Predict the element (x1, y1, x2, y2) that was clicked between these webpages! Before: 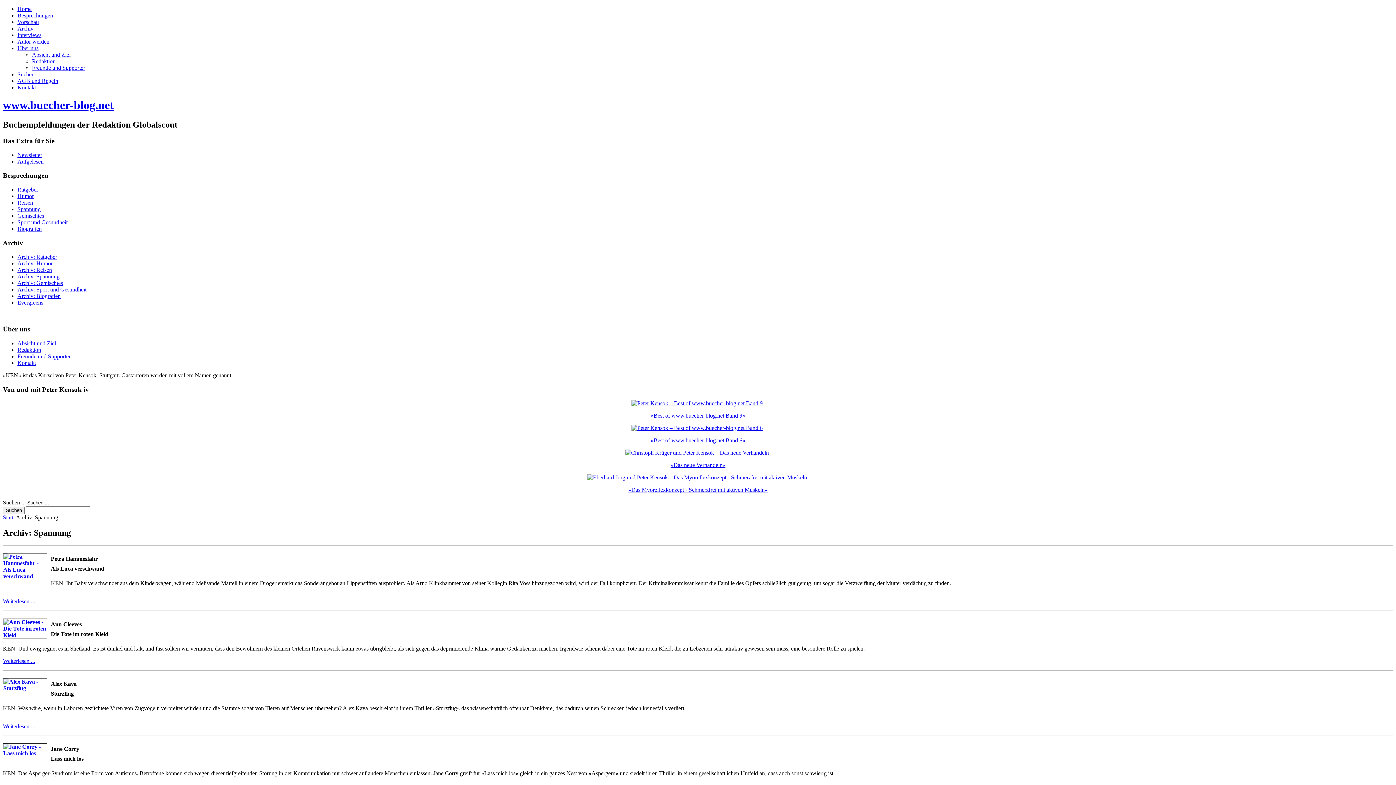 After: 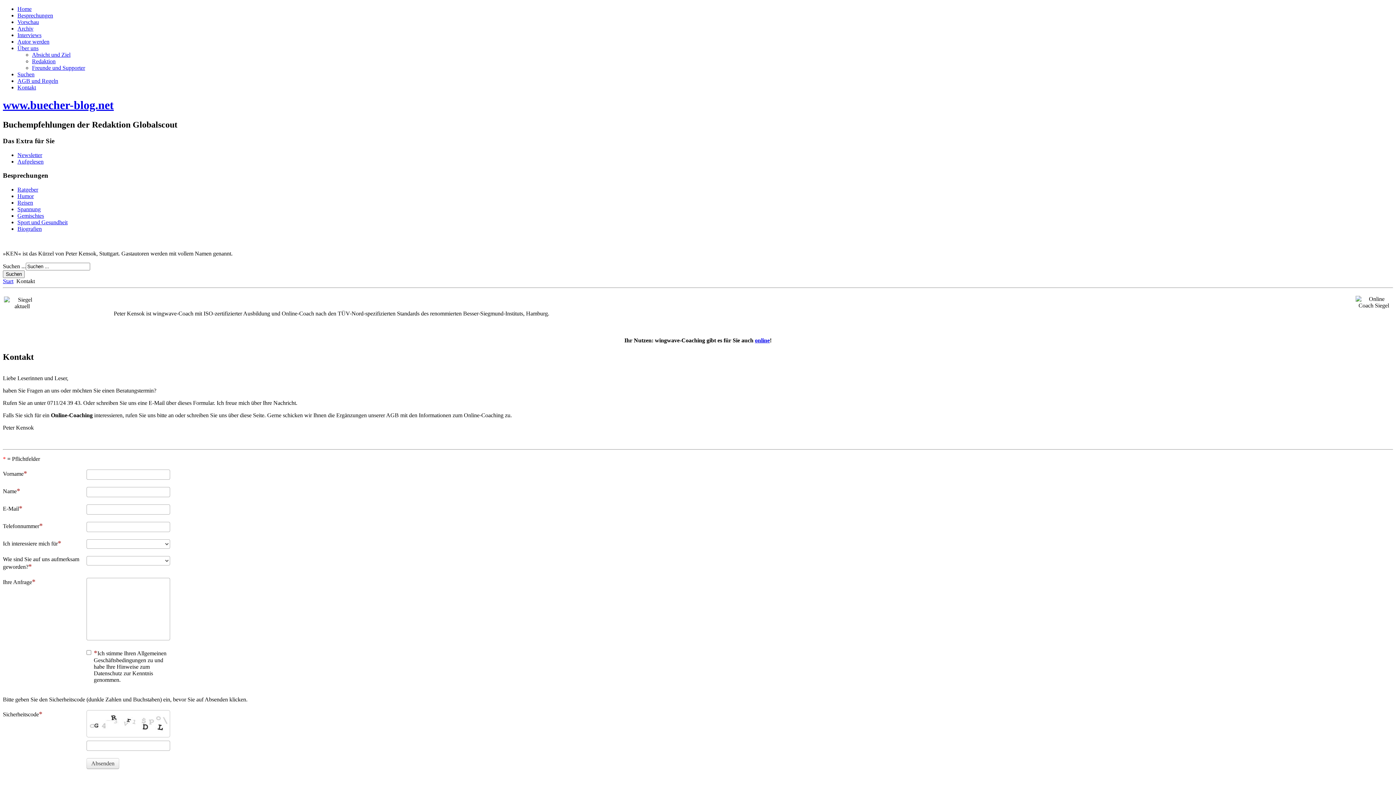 Action: label: Kontakt bbox: (17, 359, 36, 366)